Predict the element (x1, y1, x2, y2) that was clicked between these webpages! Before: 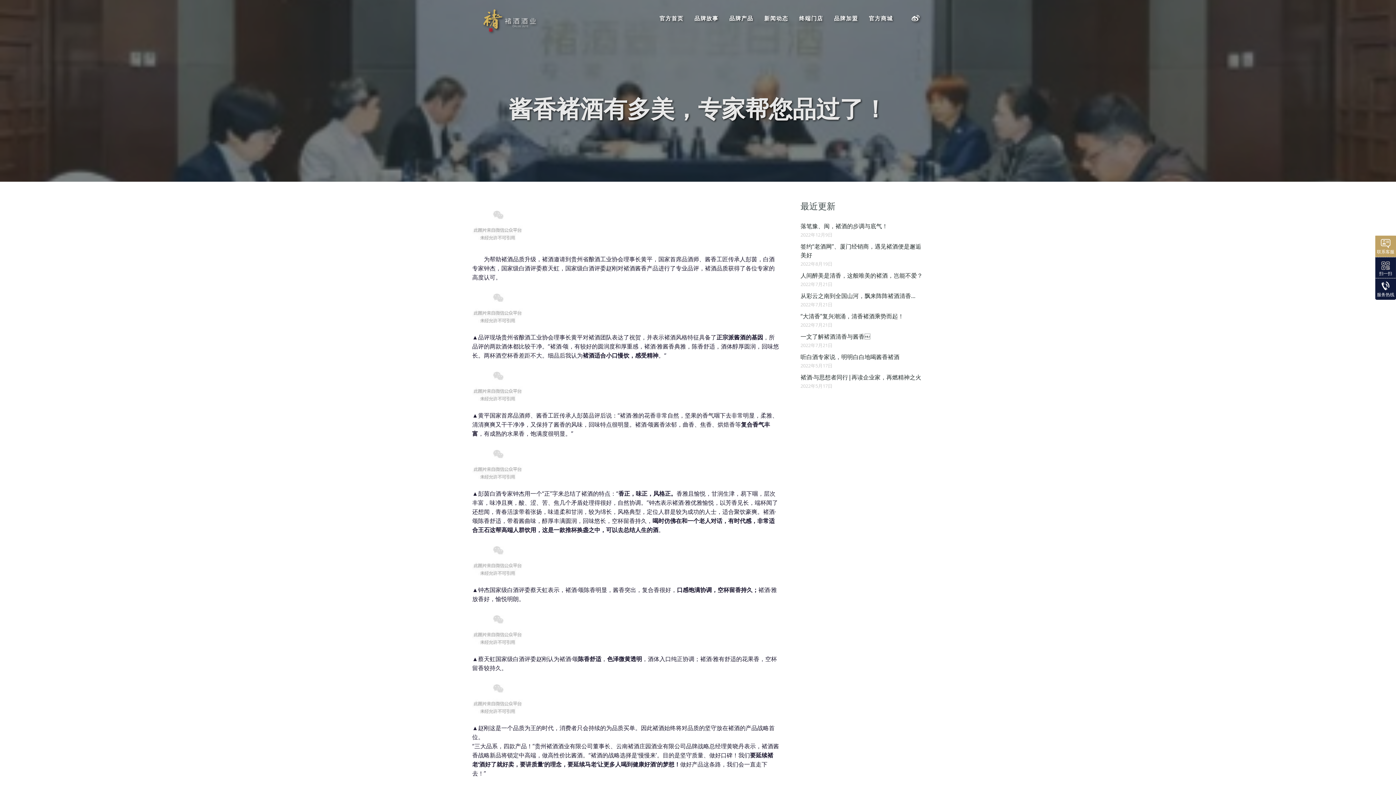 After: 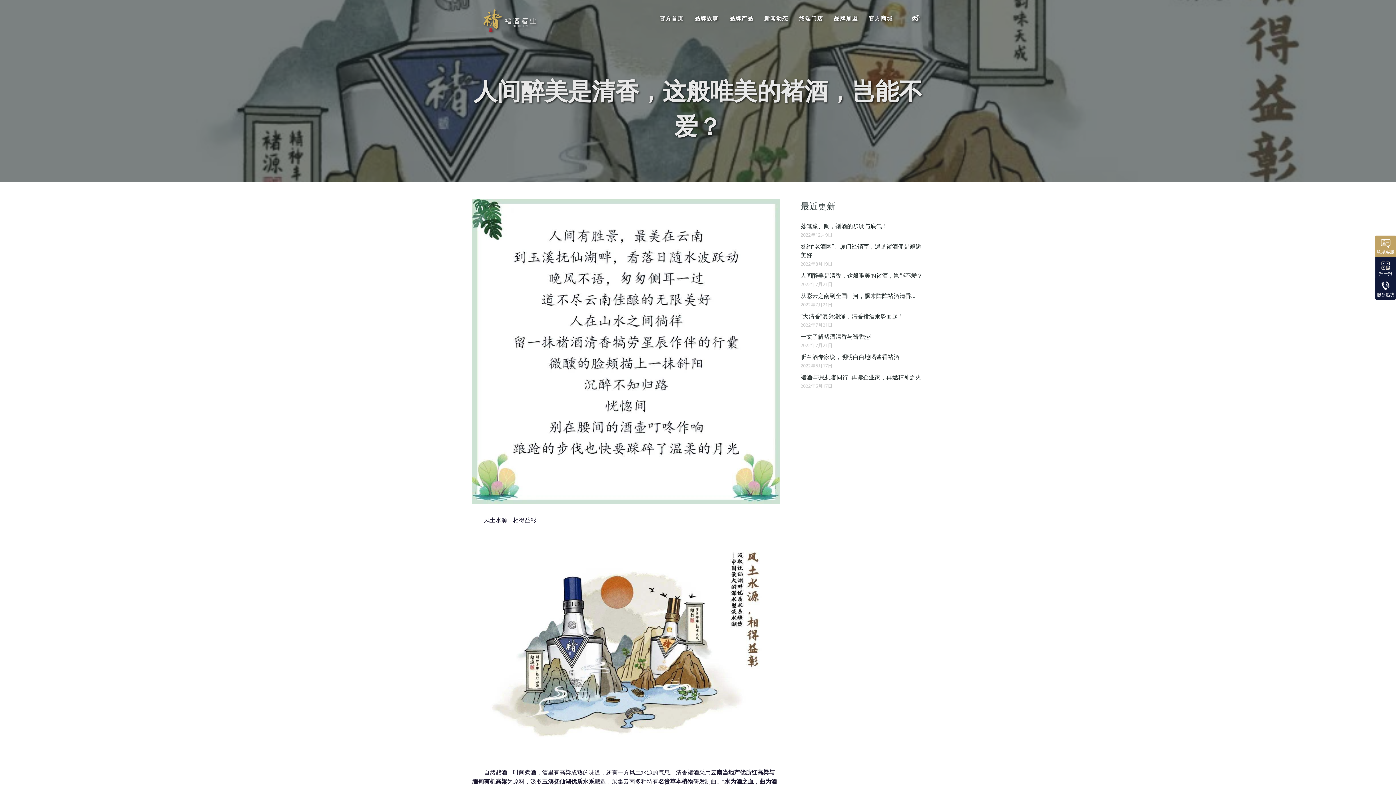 Action: bbox: (800, 271, 922, 279) label: 人间醉美是清香，这般唯美的褚酒，岂能不爱？